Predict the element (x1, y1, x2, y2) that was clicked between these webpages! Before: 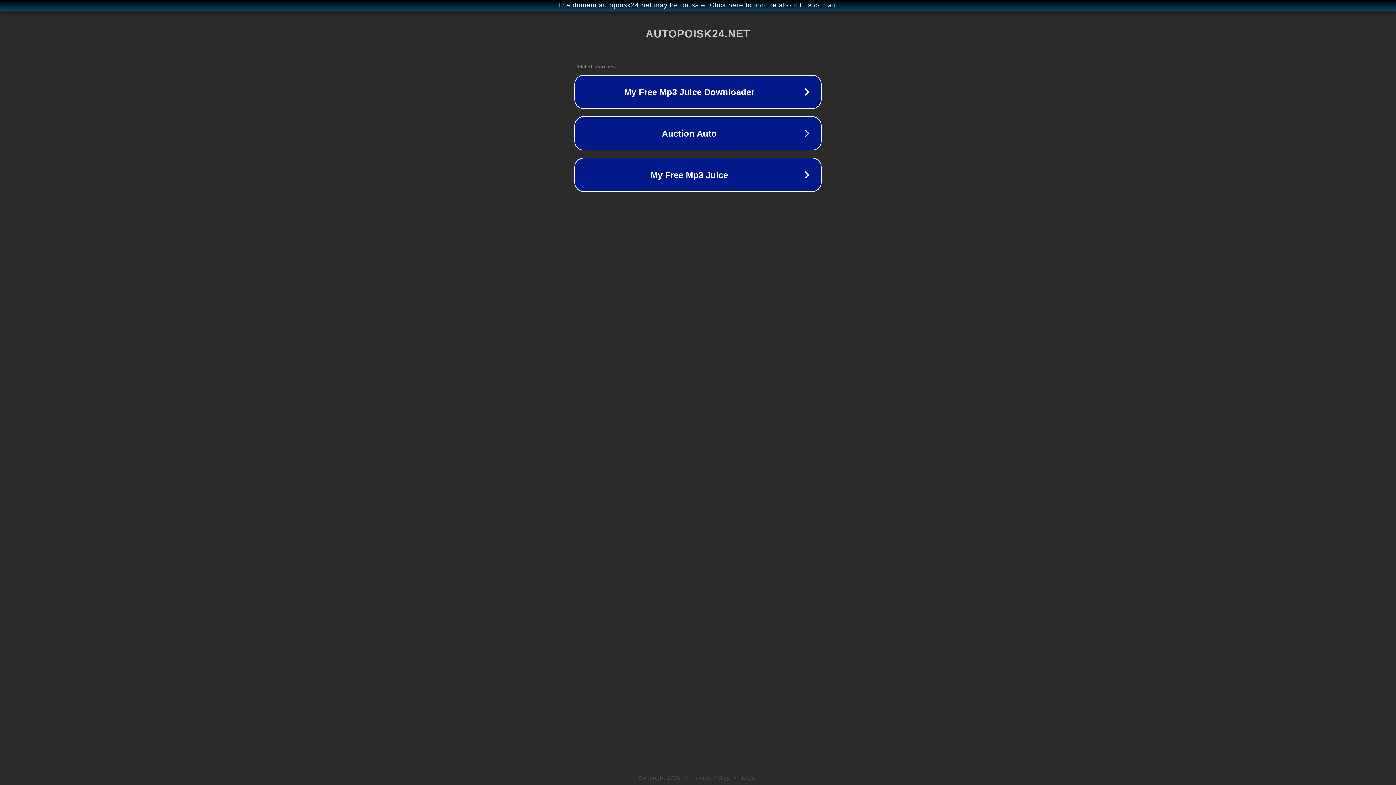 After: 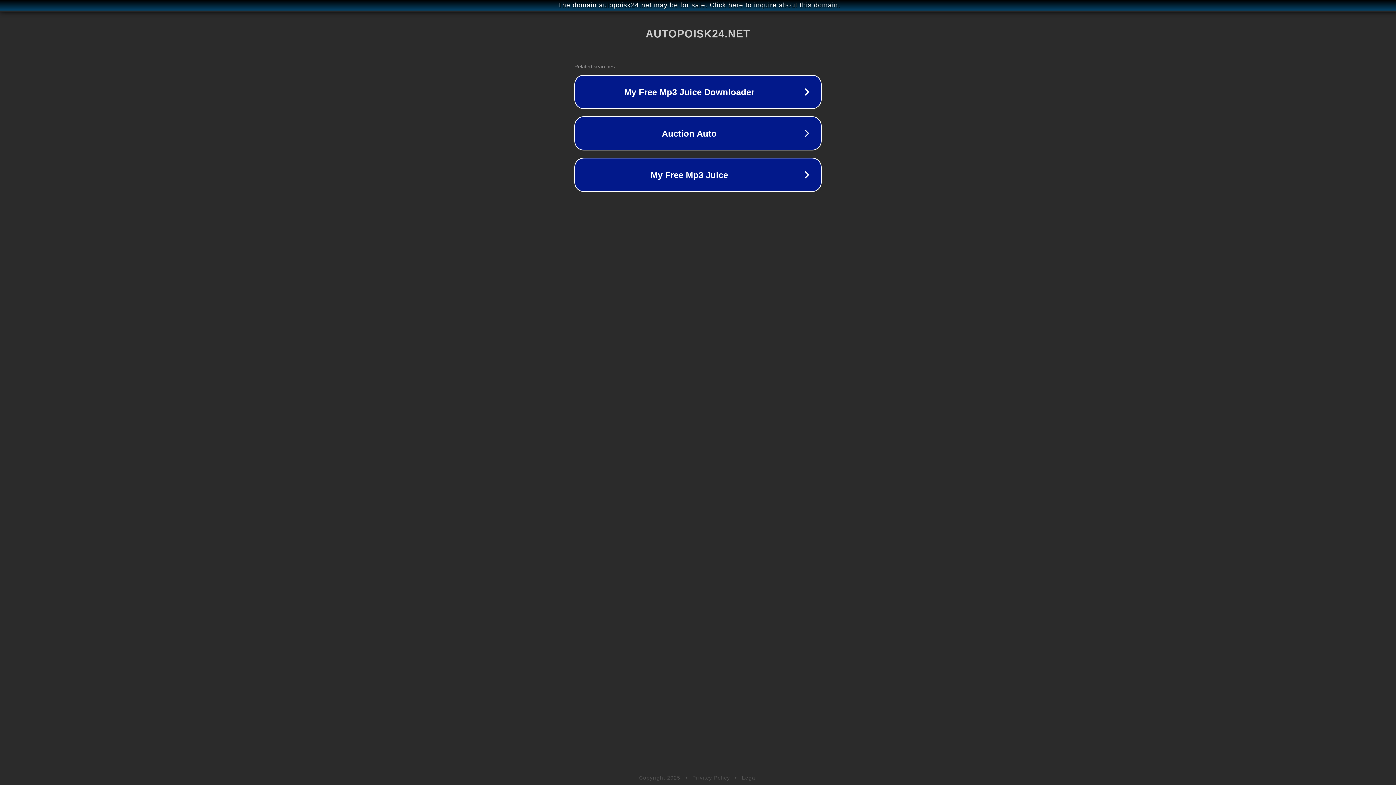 Action: bbox: (742, 775, 757, 781) label: Legal